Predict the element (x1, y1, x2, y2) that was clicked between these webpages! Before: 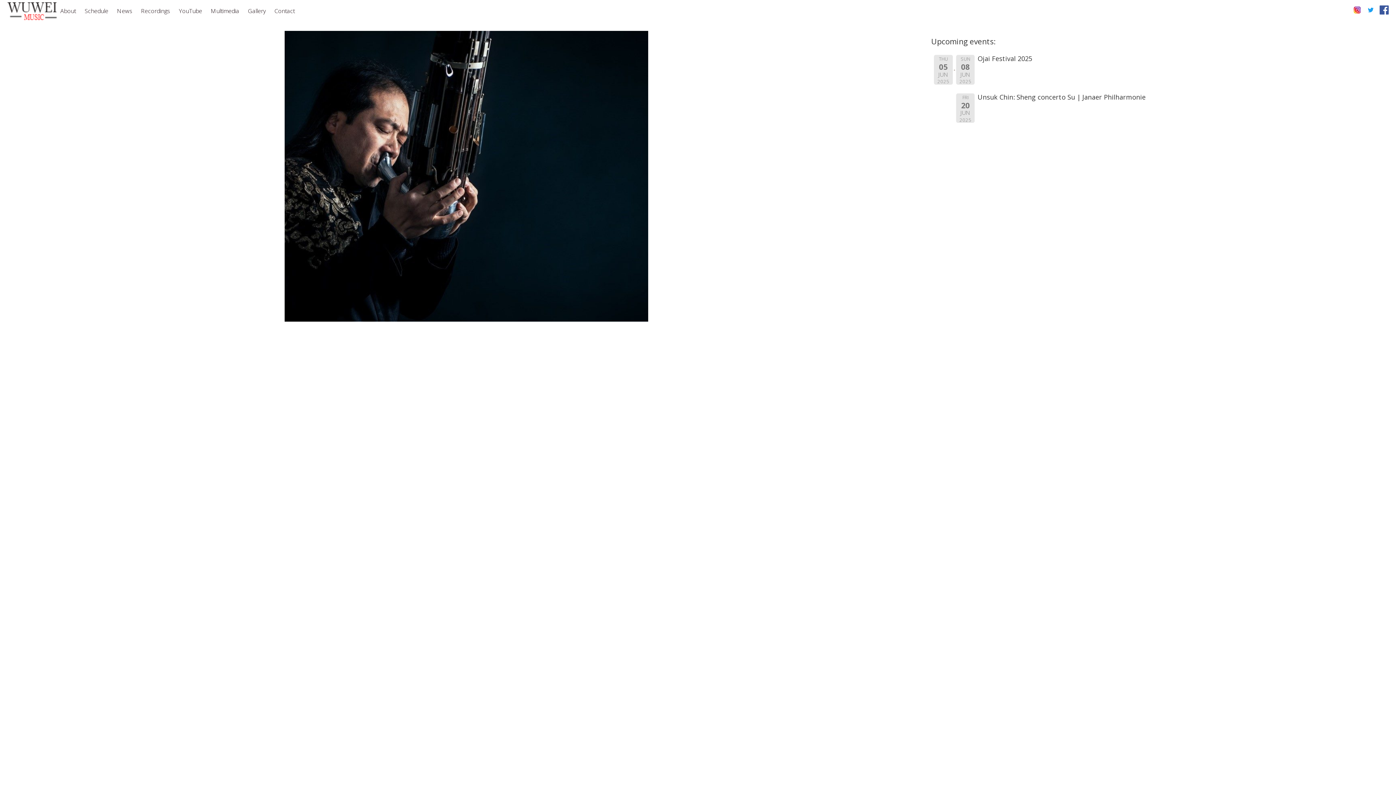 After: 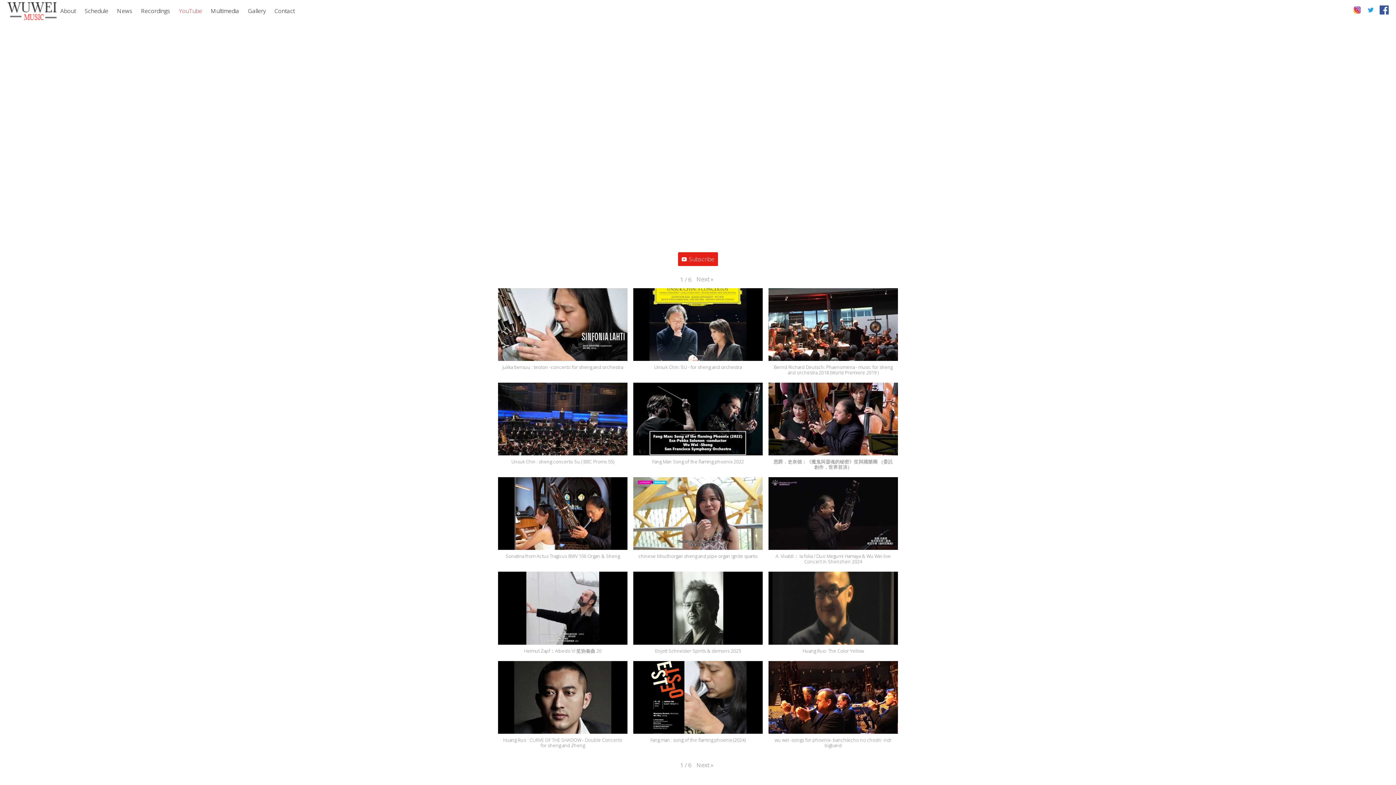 Action: label: YouTube bbox: (175, 2, 205, 19)